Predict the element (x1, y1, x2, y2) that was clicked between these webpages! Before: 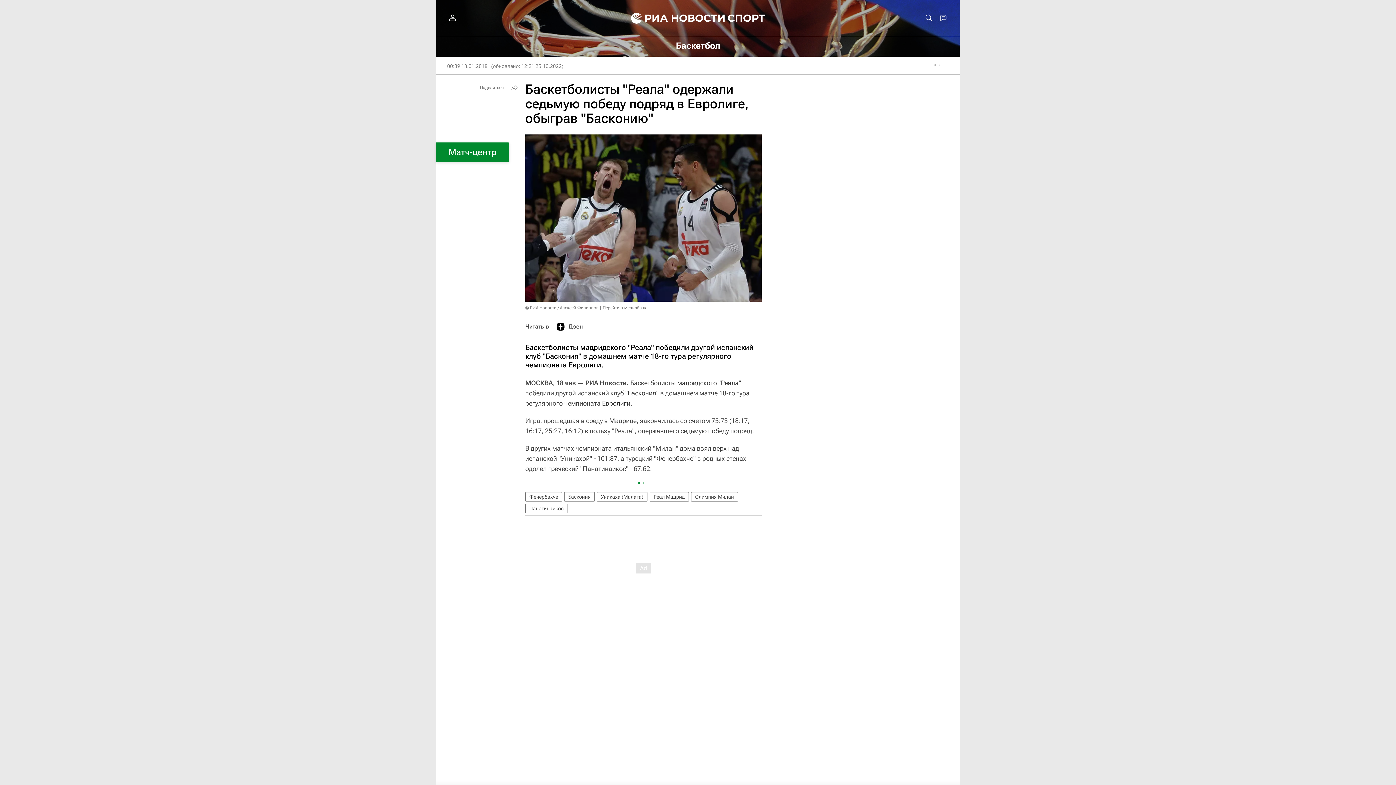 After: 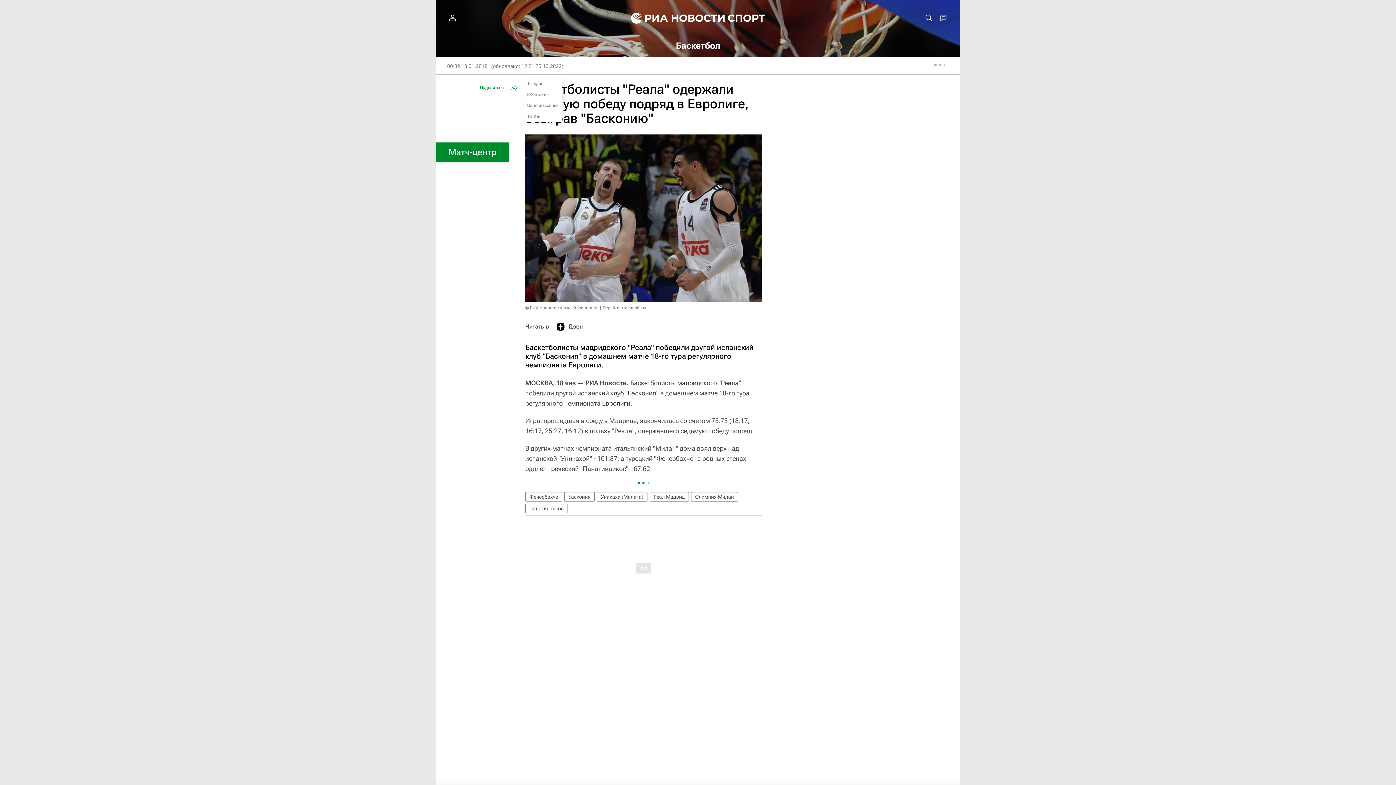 Action: label: Поделиться bbox: (476, 82, 520, 93)